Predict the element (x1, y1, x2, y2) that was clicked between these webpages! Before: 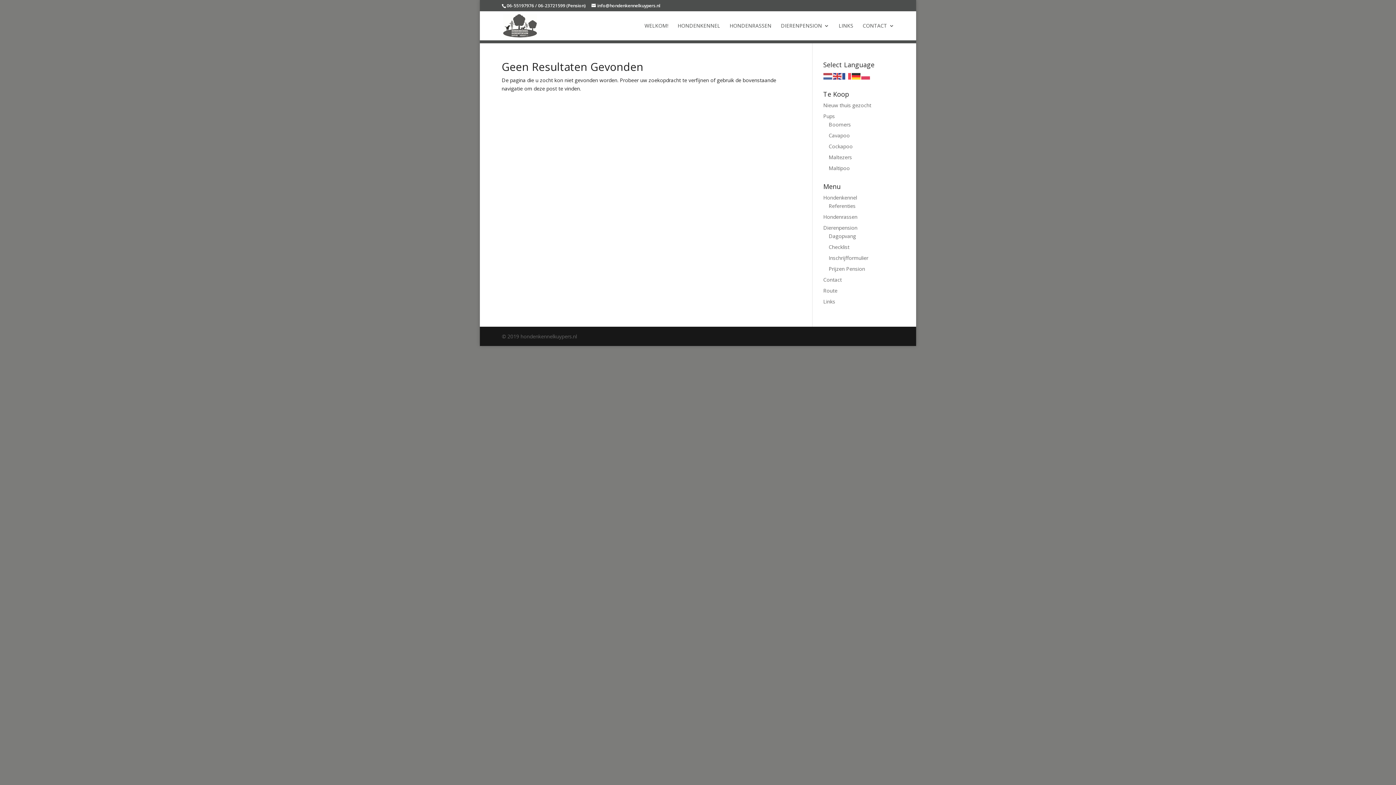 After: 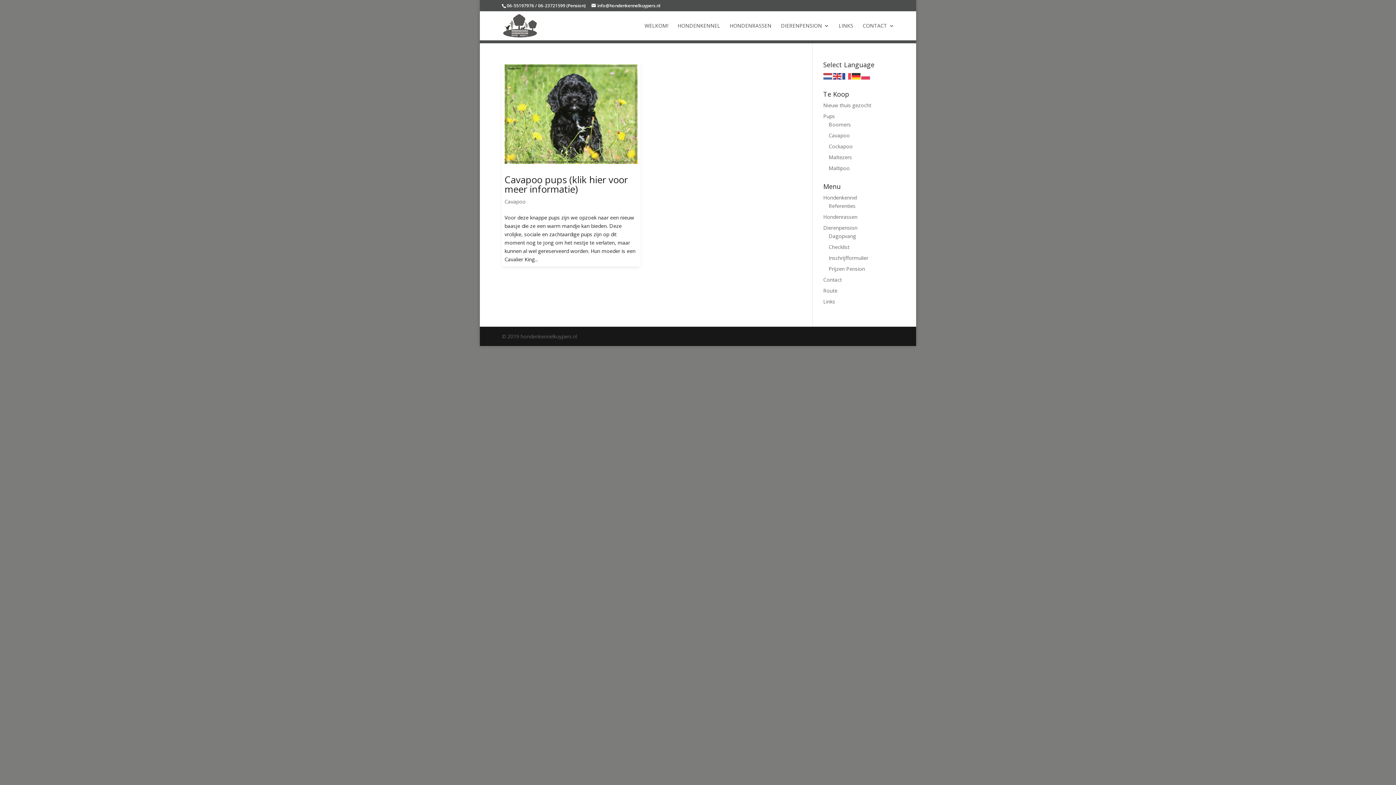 Action: label: Cavapoo bbox: (828, 132, 850, 138)